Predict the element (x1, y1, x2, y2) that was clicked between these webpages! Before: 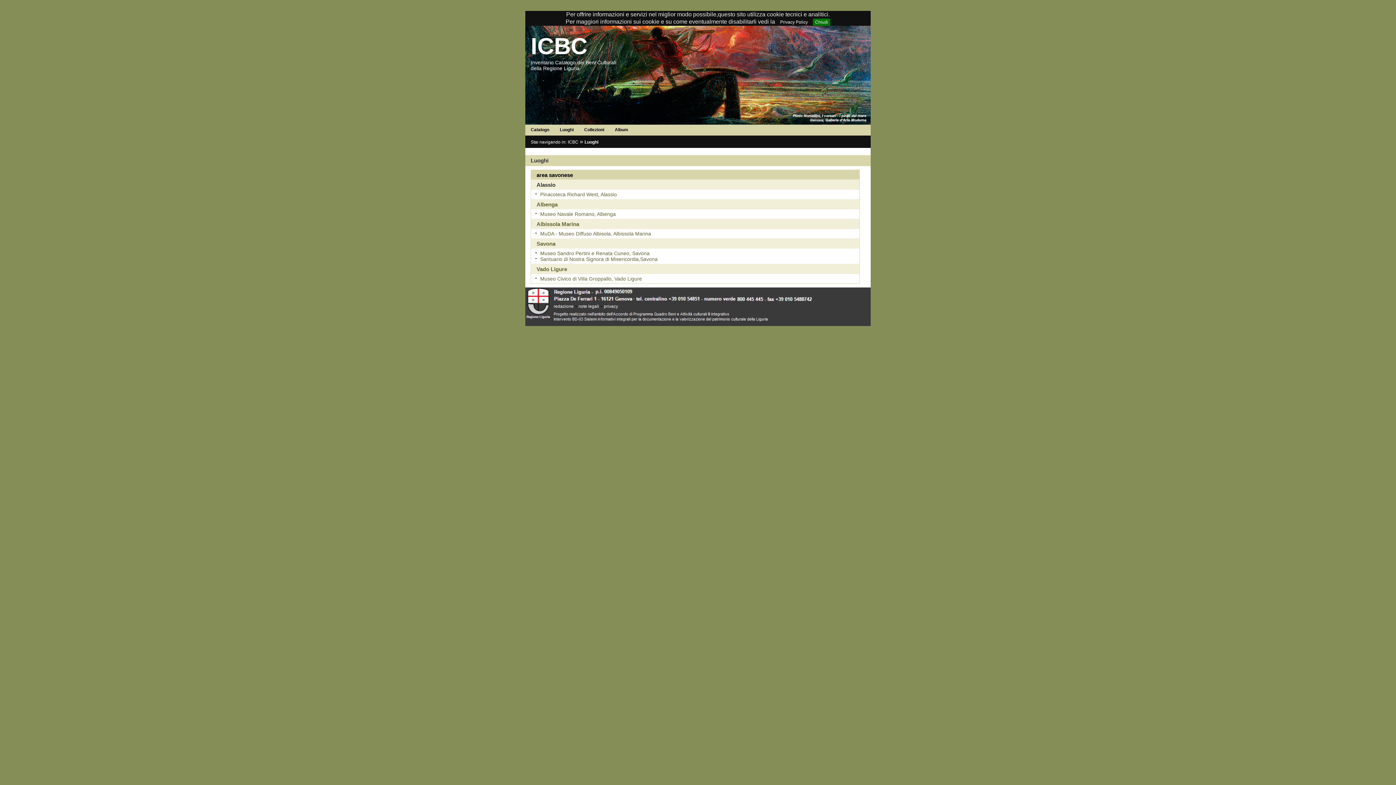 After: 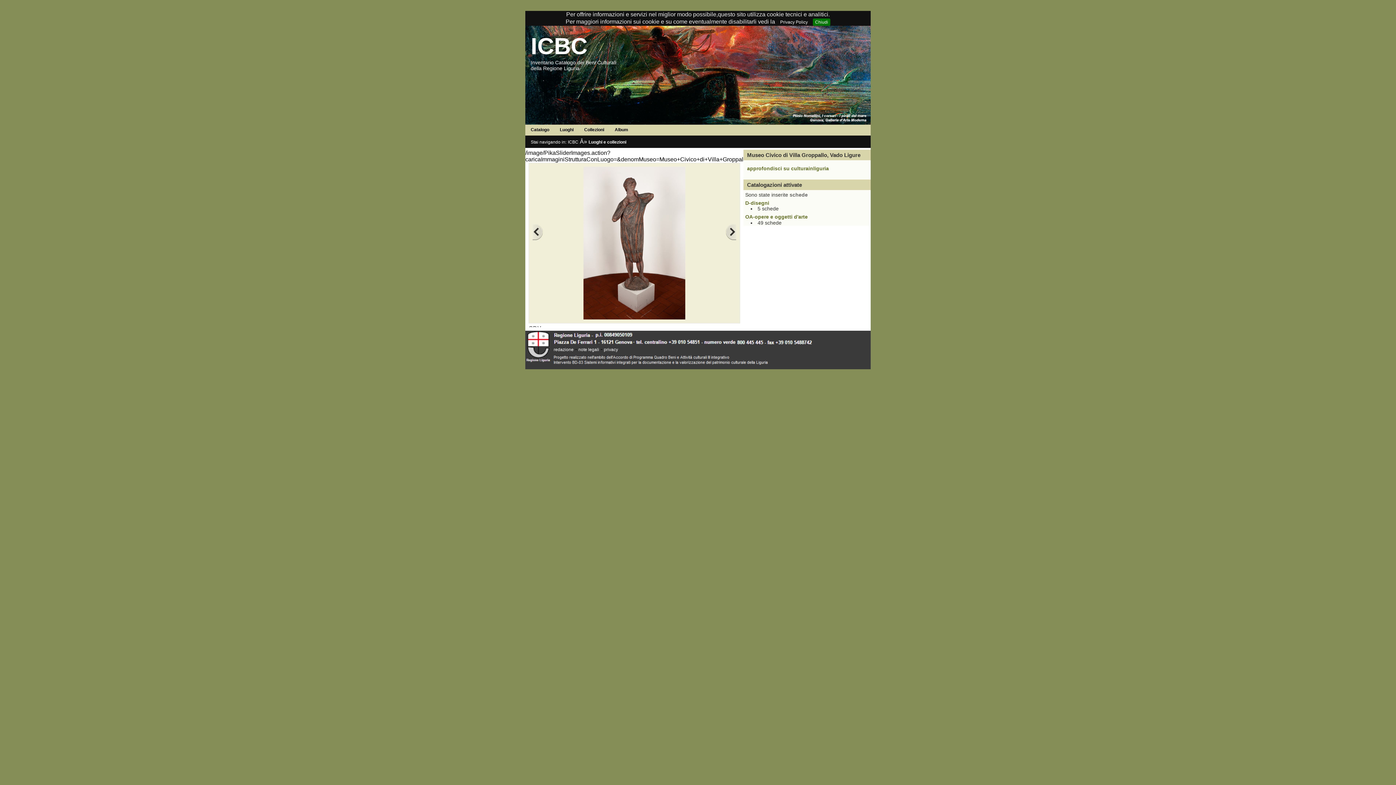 Action: bbox: (540, 275, 642, 281) label: Museo Civico di Villa Groppallo, Vado Ligure